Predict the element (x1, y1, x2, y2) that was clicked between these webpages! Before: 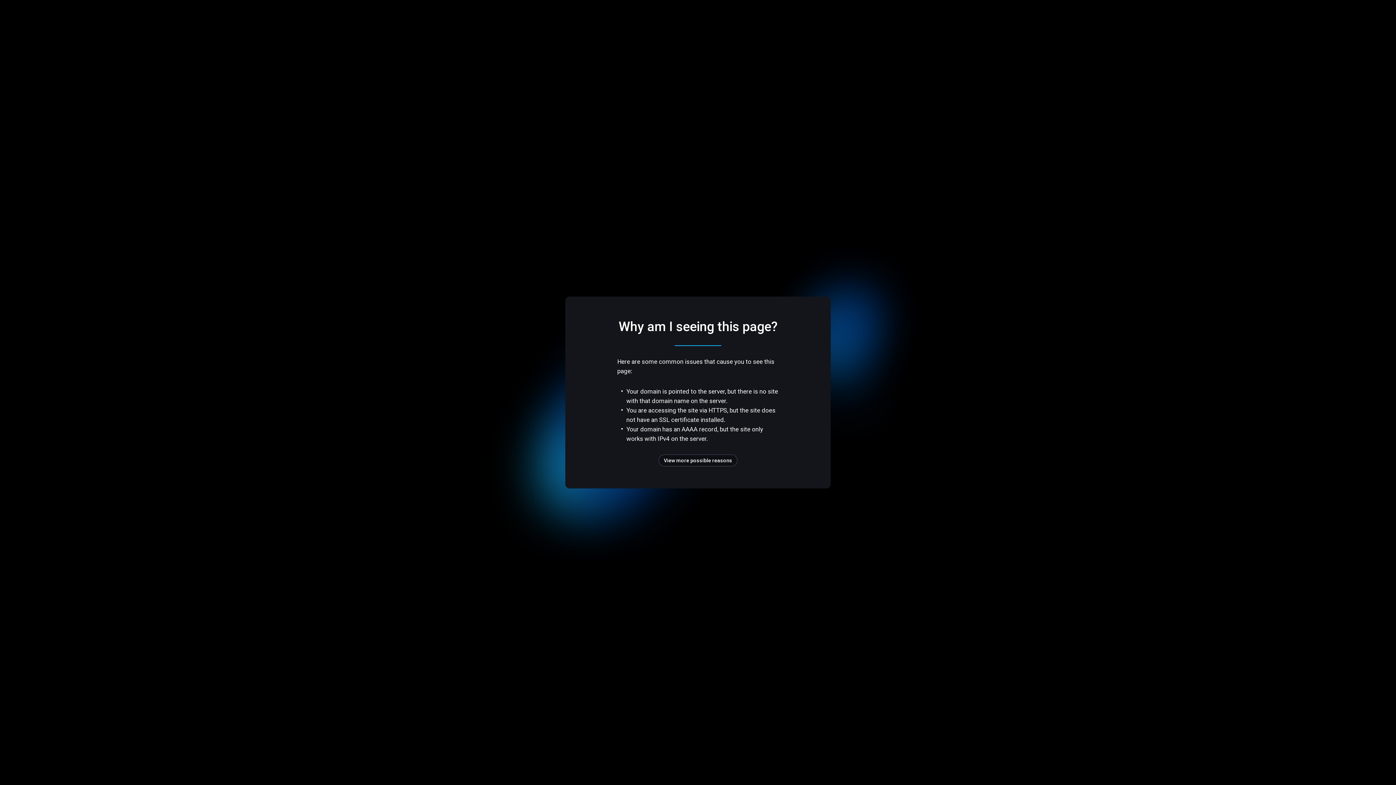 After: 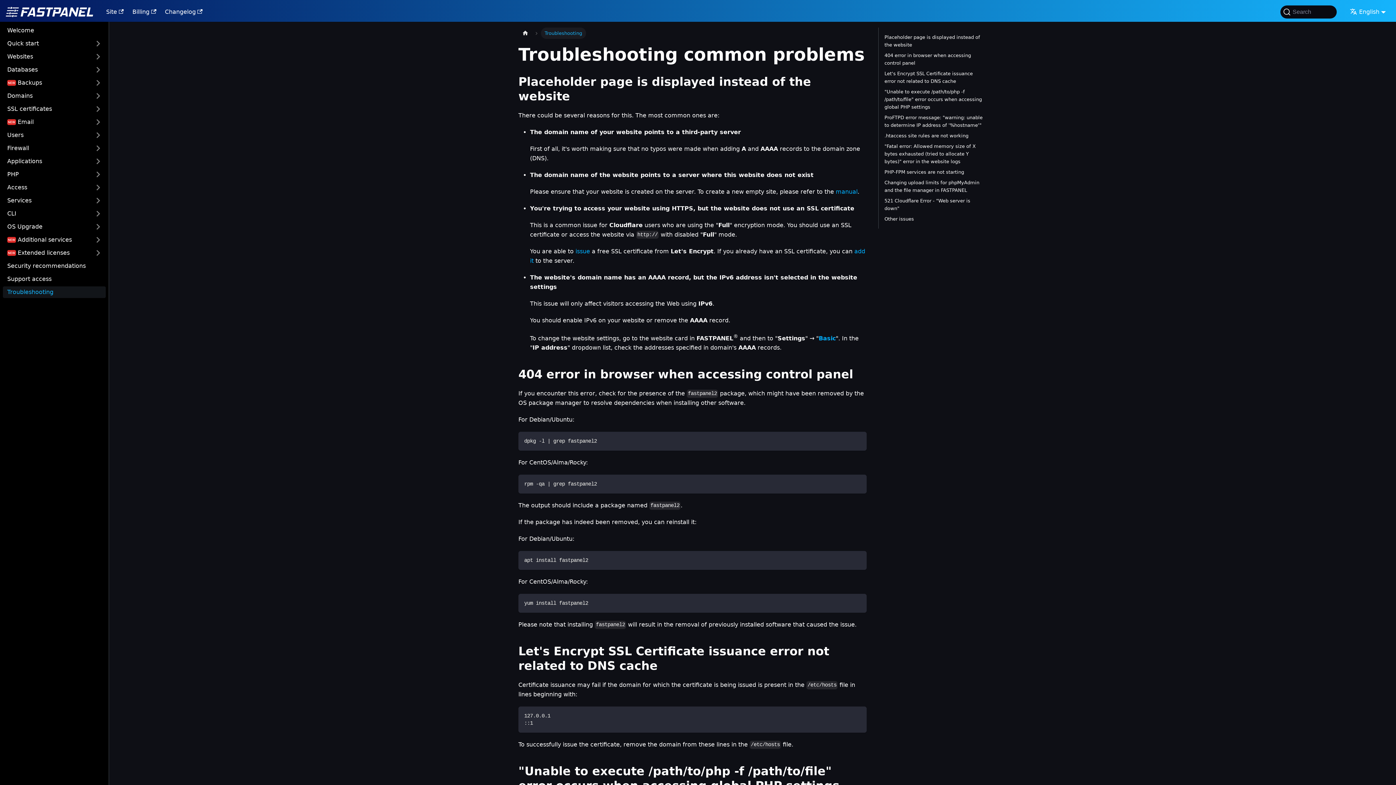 Action: label: View more possible reasons bbox: (658, 454, 737, 466)